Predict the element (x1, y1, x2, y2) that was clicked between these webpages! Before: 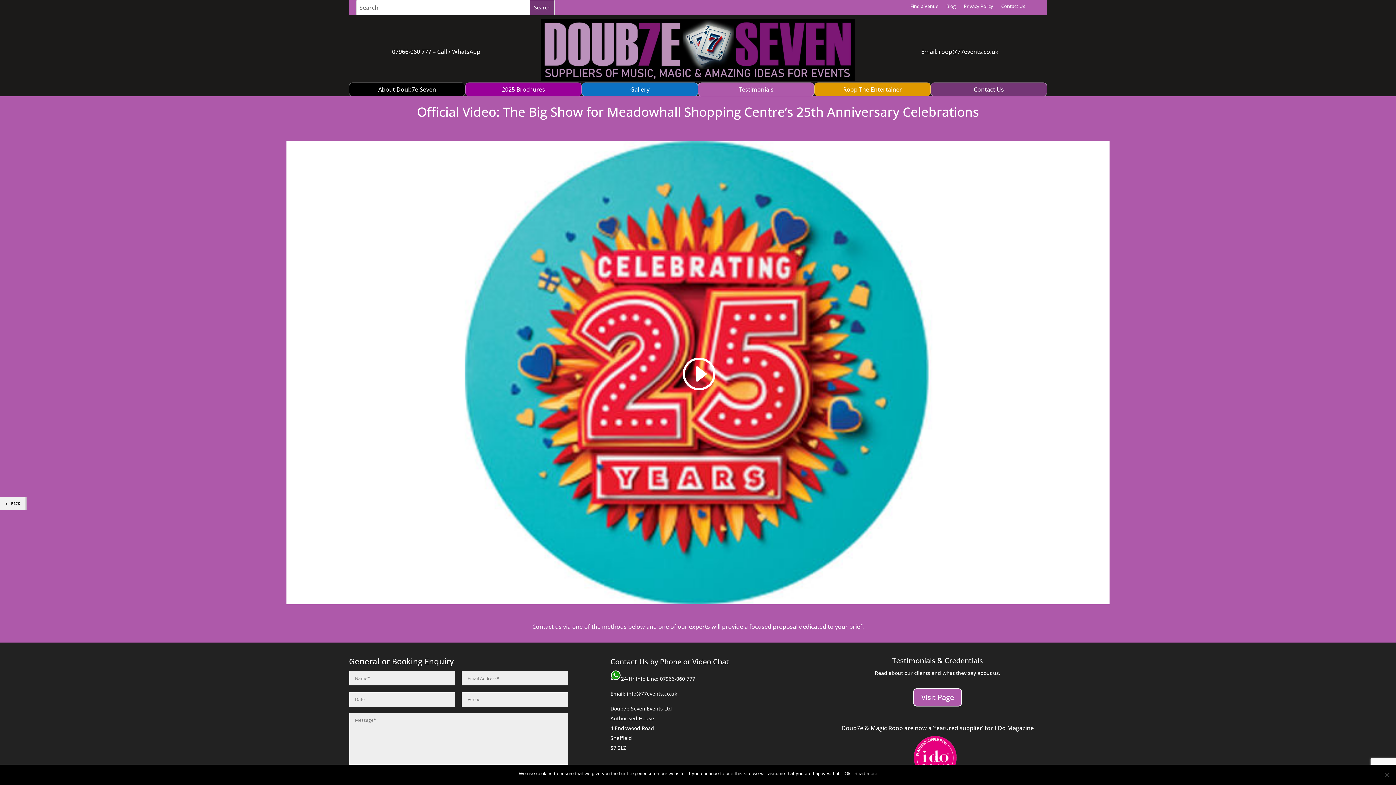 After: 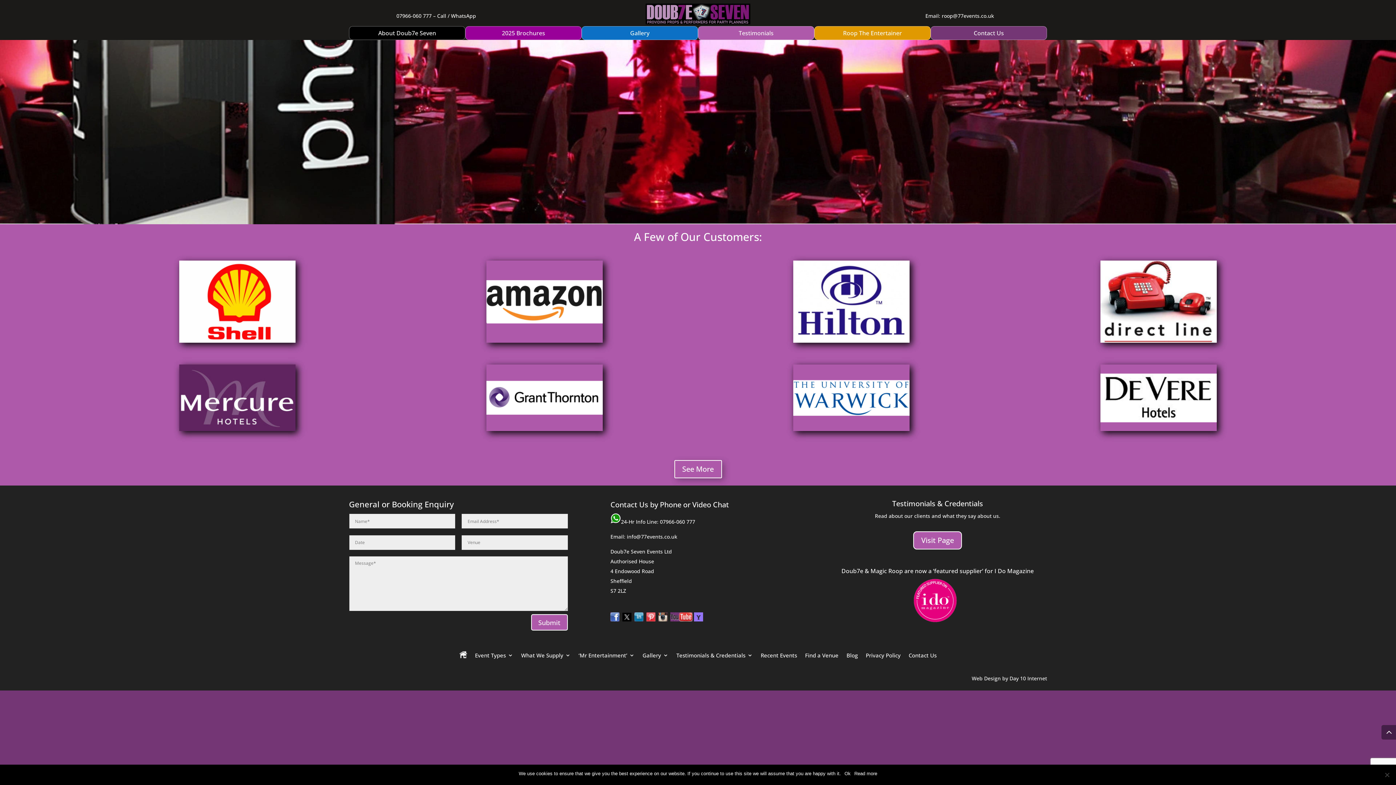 Action: bbox: (1001, 2, 1025, 12) label: Contact Us